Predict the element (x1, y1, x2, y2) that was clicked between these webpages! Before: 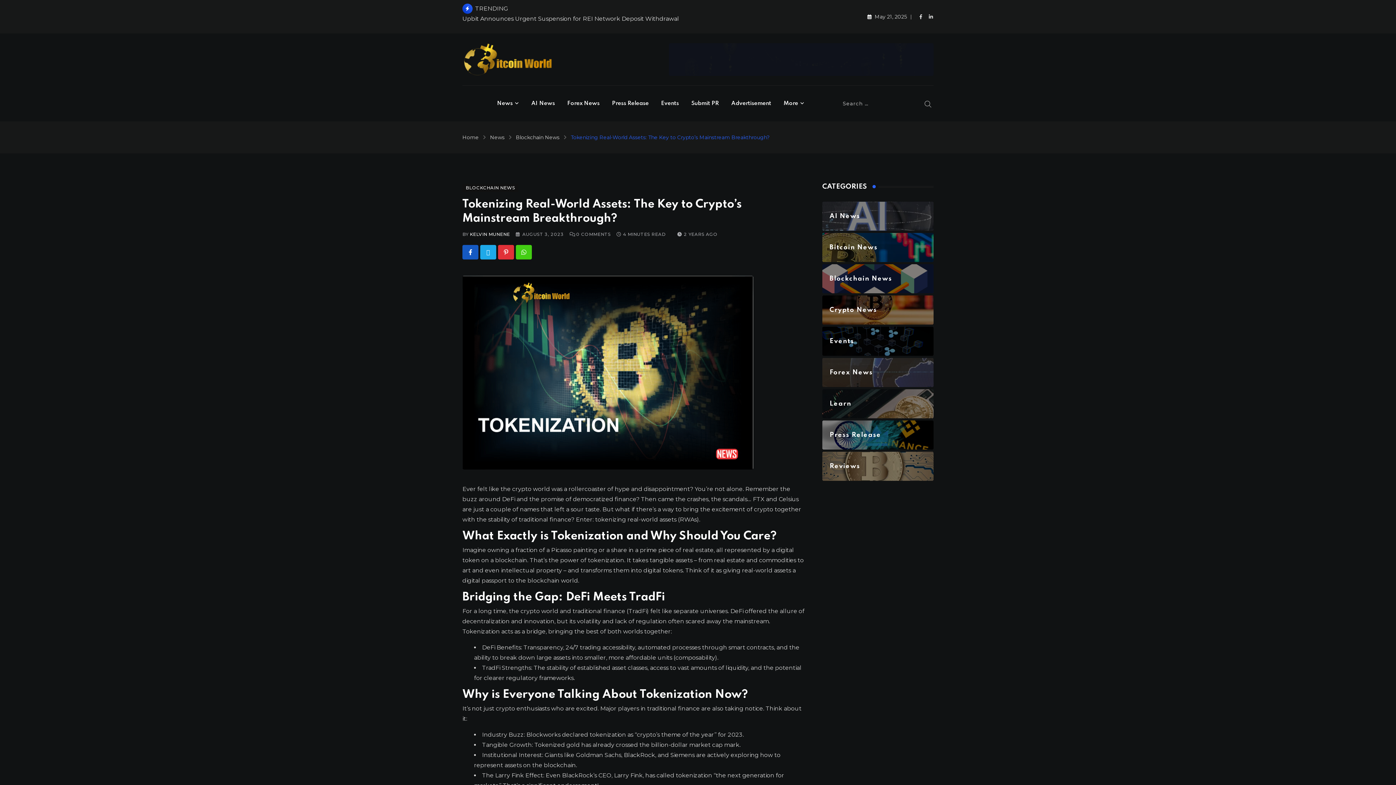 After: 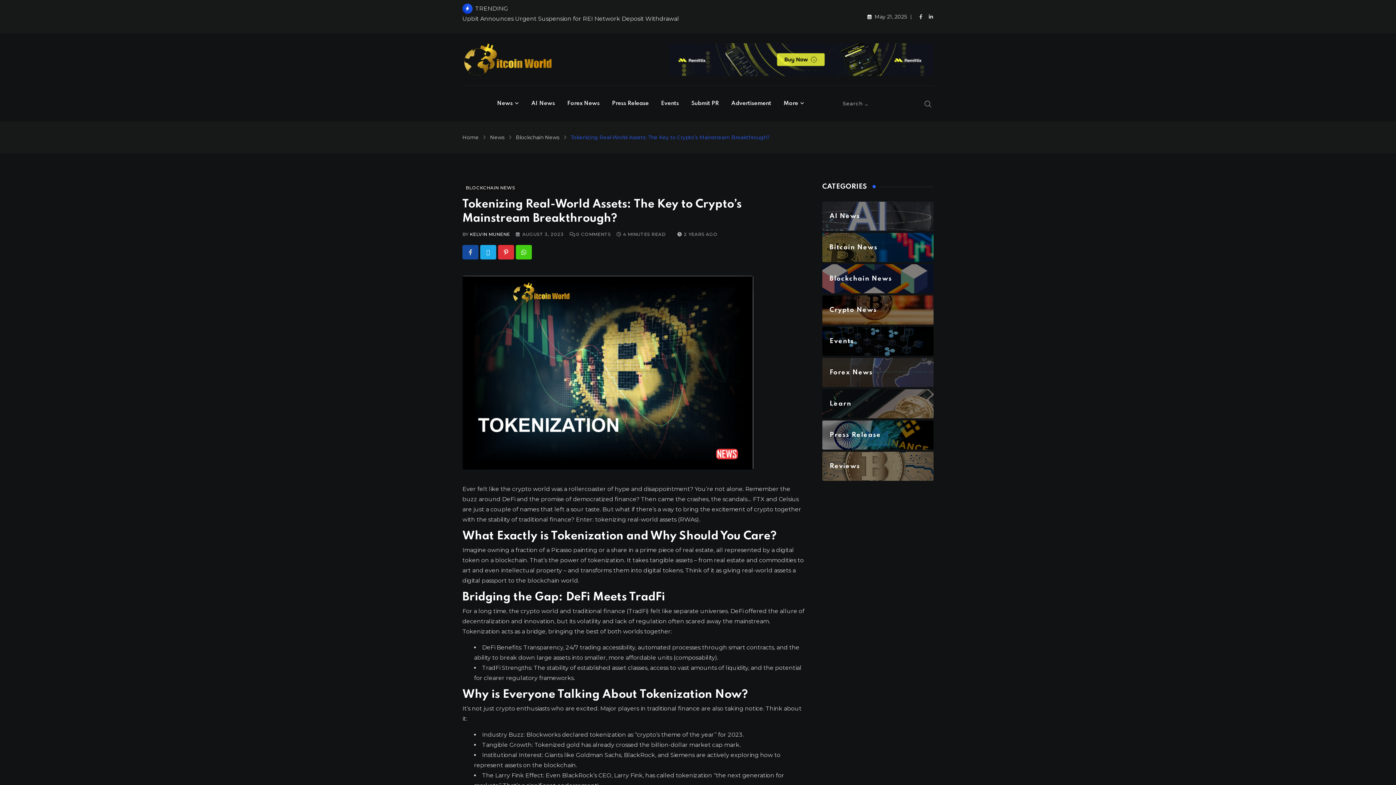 Action: bbox: (462, 245, 478, 259)